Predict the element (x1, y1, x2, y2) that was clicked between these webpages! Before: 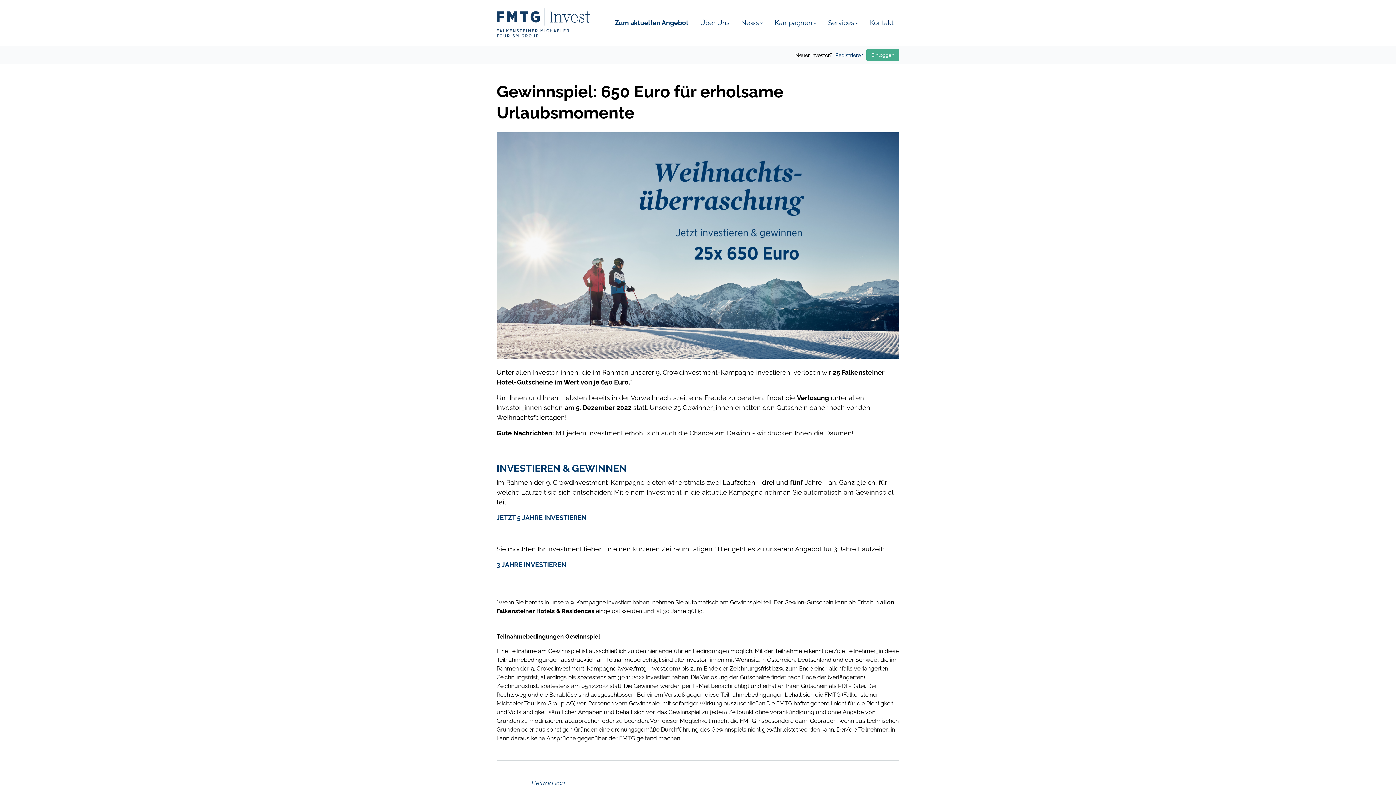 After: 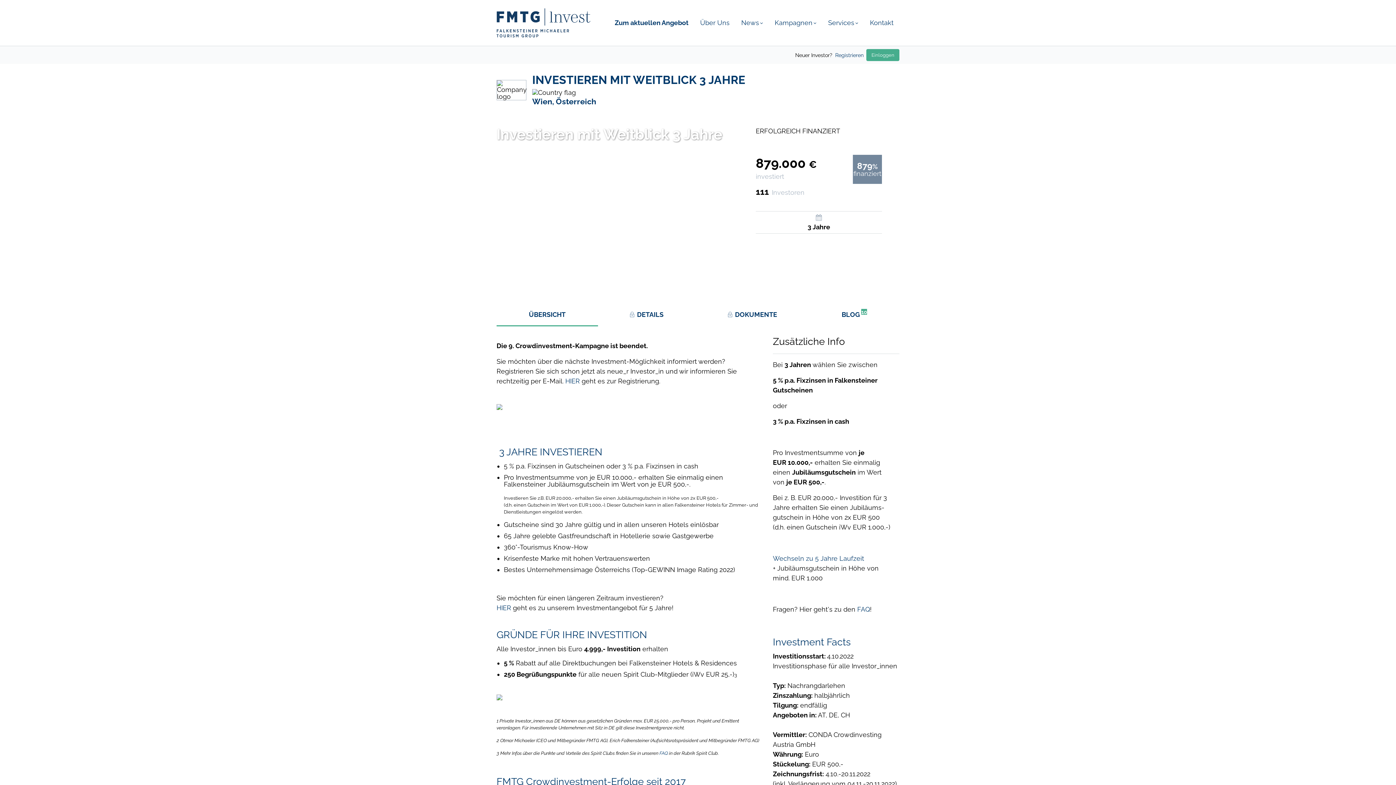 Action: bbox: (496, 561, 566, 568) label: 3 JAHRE INVESTIEREN